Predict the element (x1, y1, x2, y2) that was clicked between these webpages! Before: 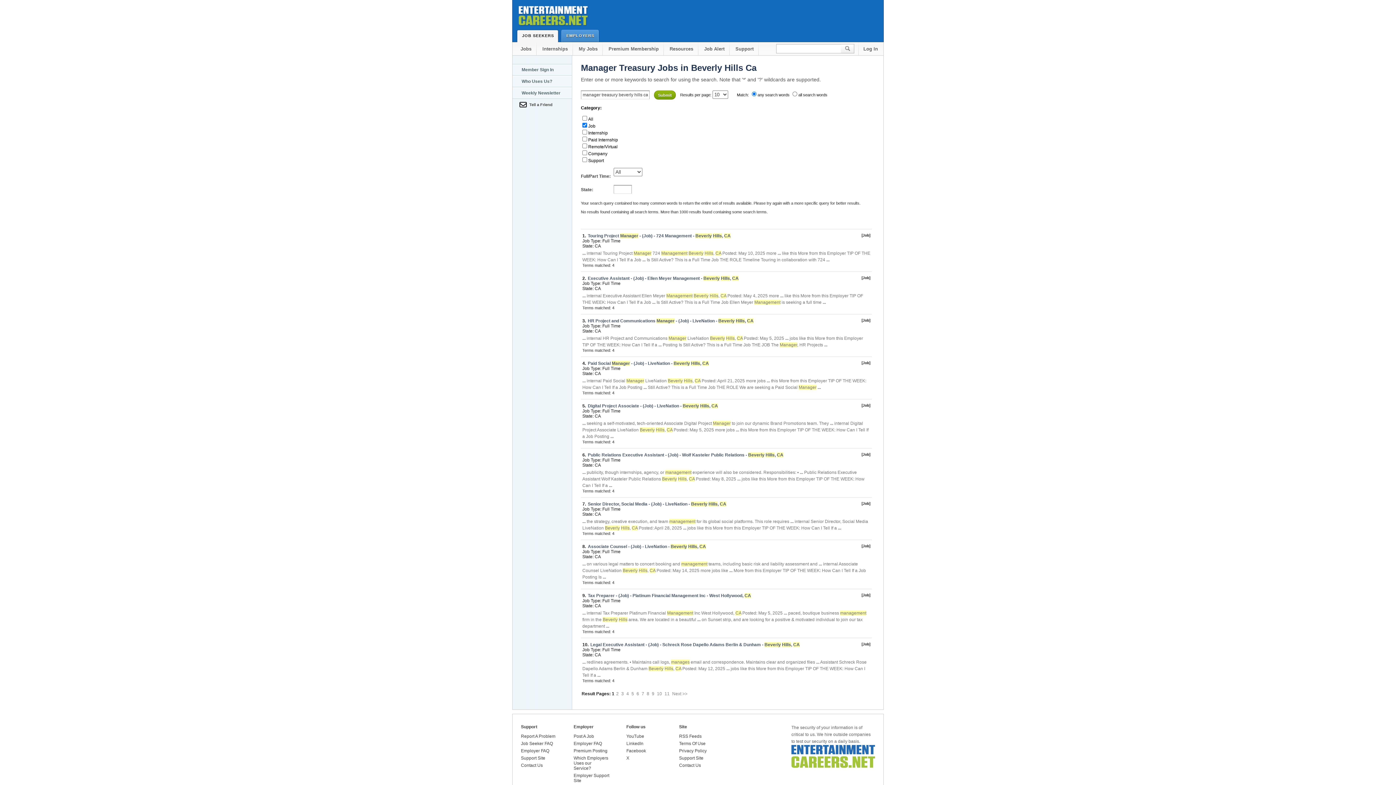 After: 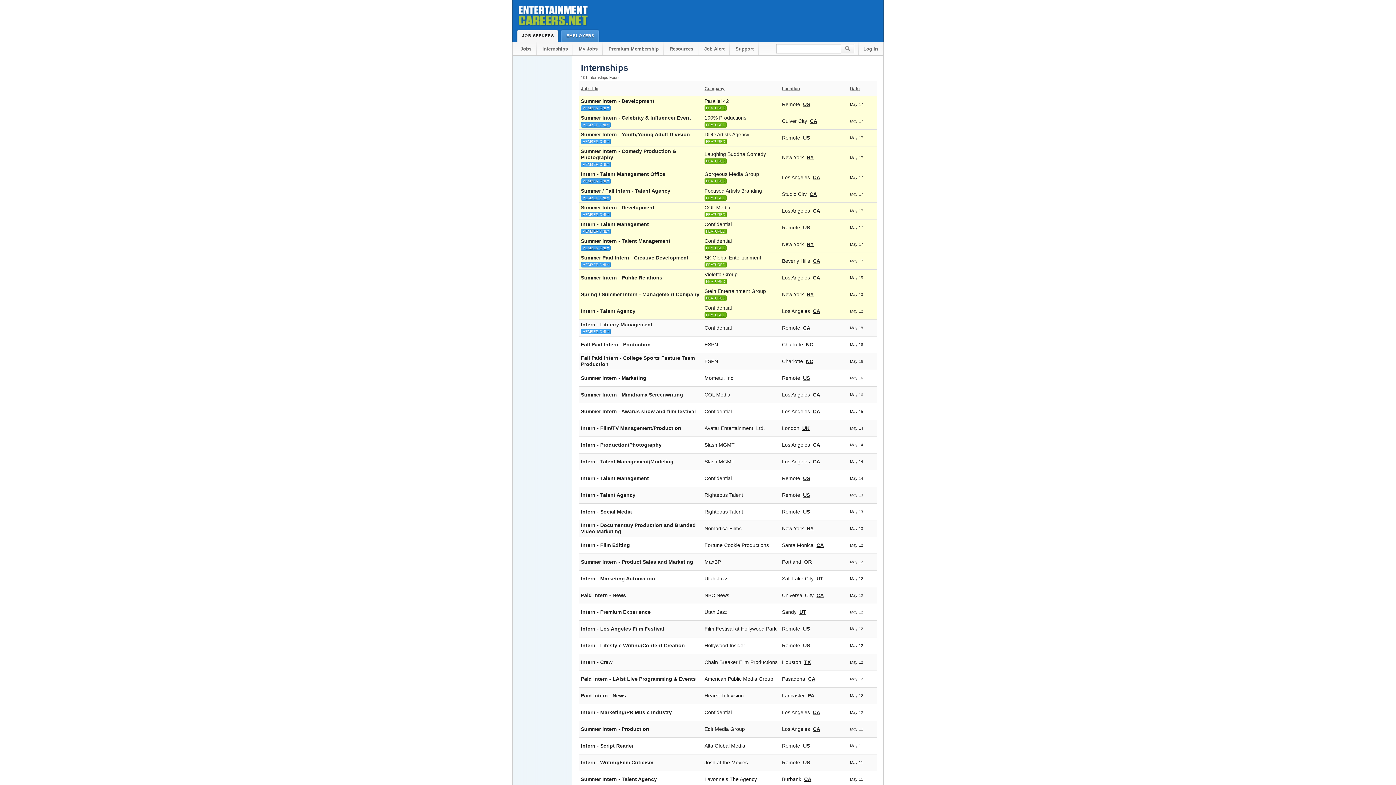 Action: label: Internships bbox: (537, 42, 573, 55)